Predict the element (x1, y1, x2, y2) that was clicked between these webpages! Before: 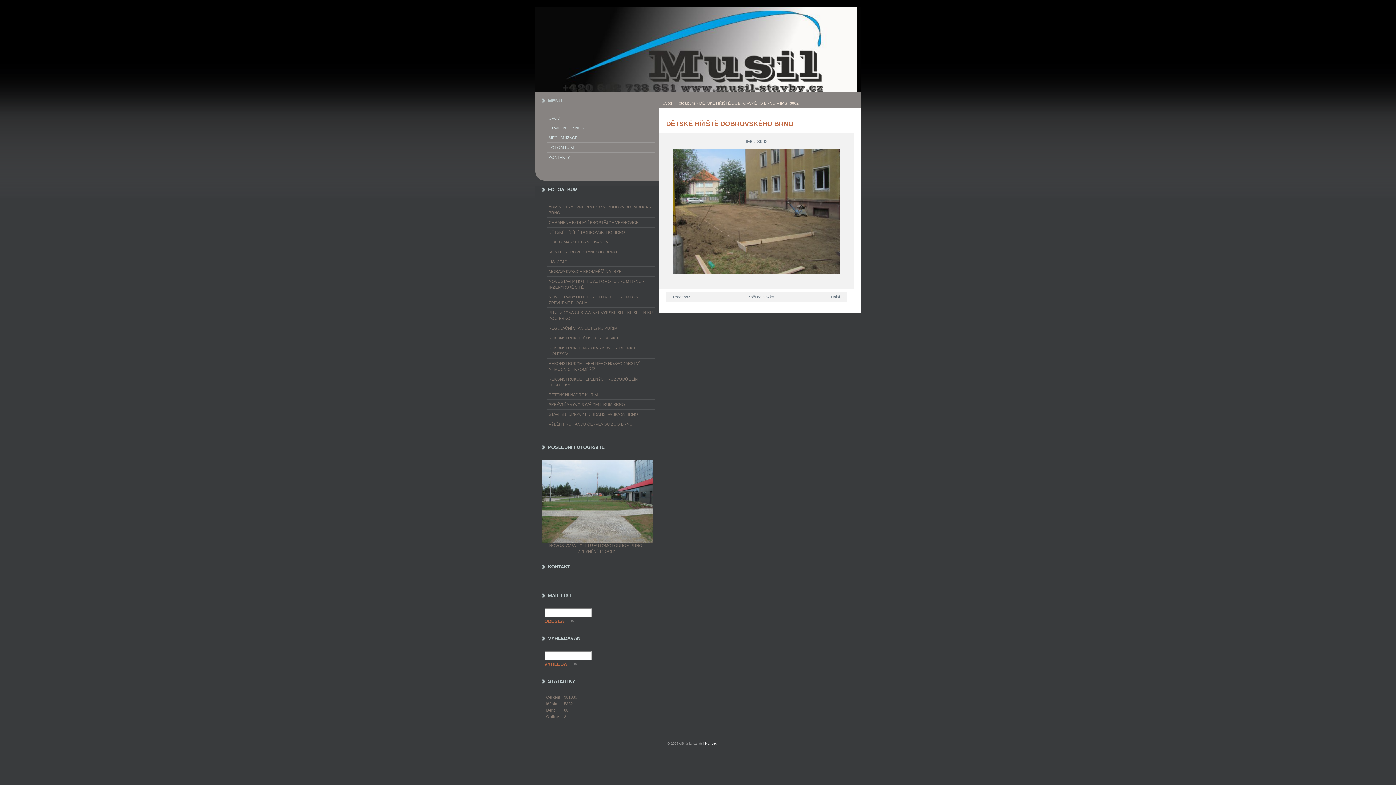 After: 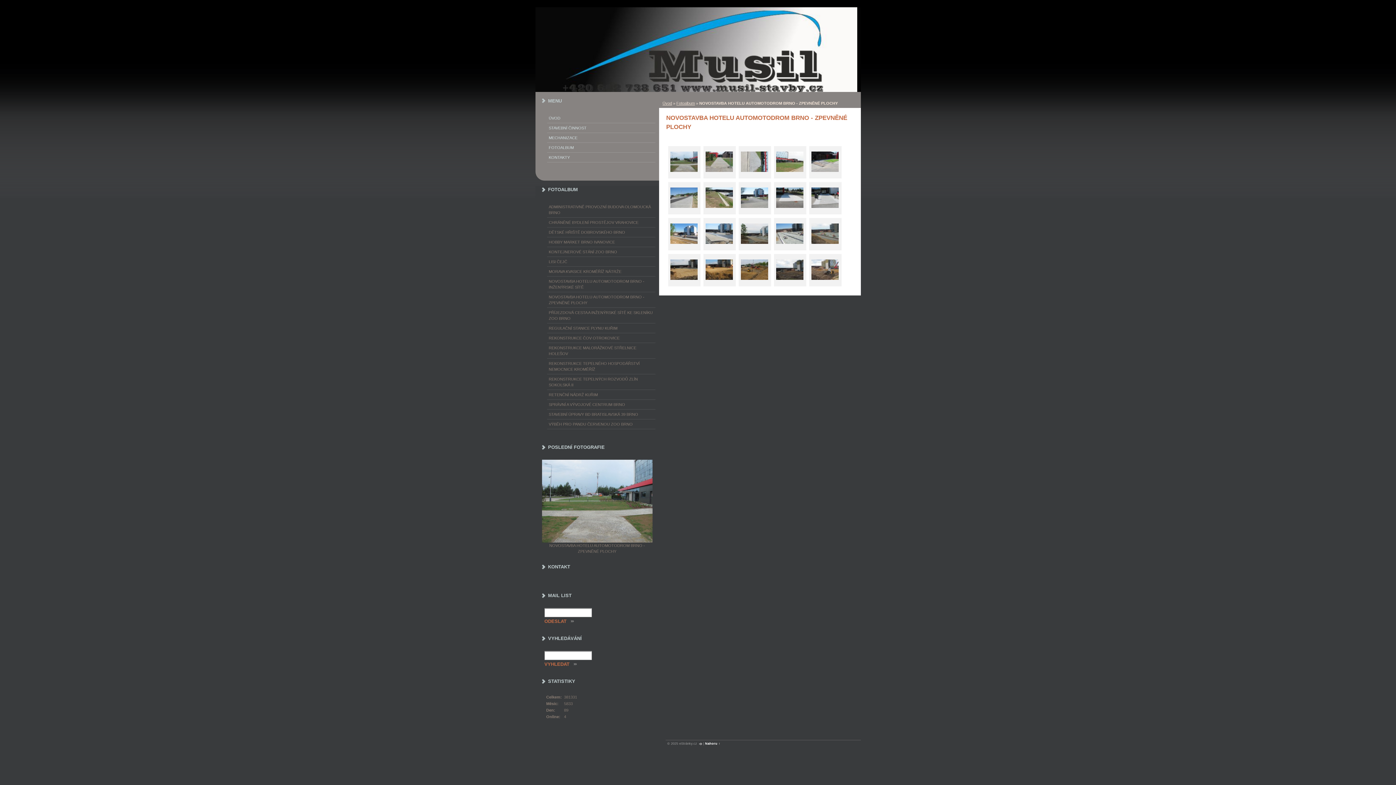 Action: bbox: (548, 294, 653, 305) label: NOVOSTAVBA HOTELU AUTOMOTODROM BRNO - ZPEVNĚNÉ PLOCHY